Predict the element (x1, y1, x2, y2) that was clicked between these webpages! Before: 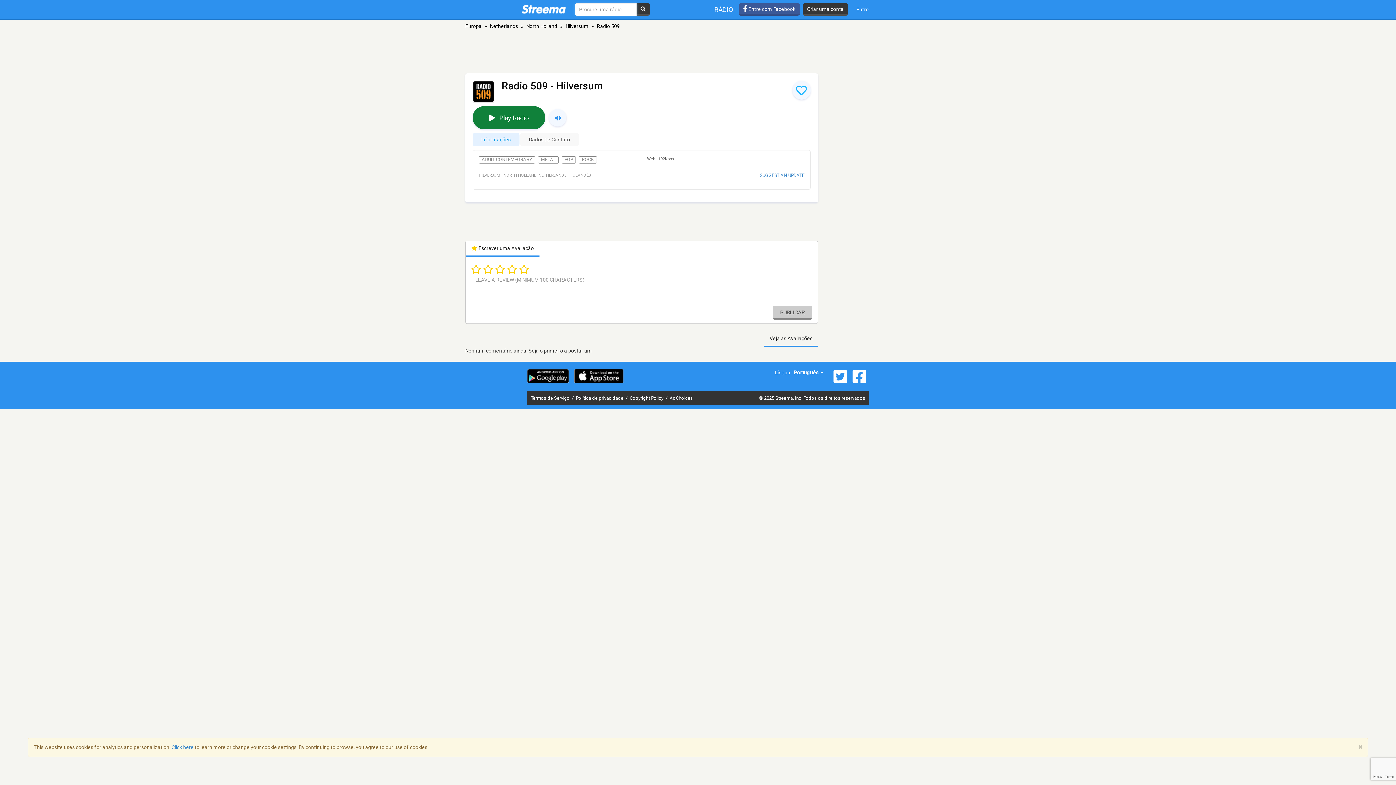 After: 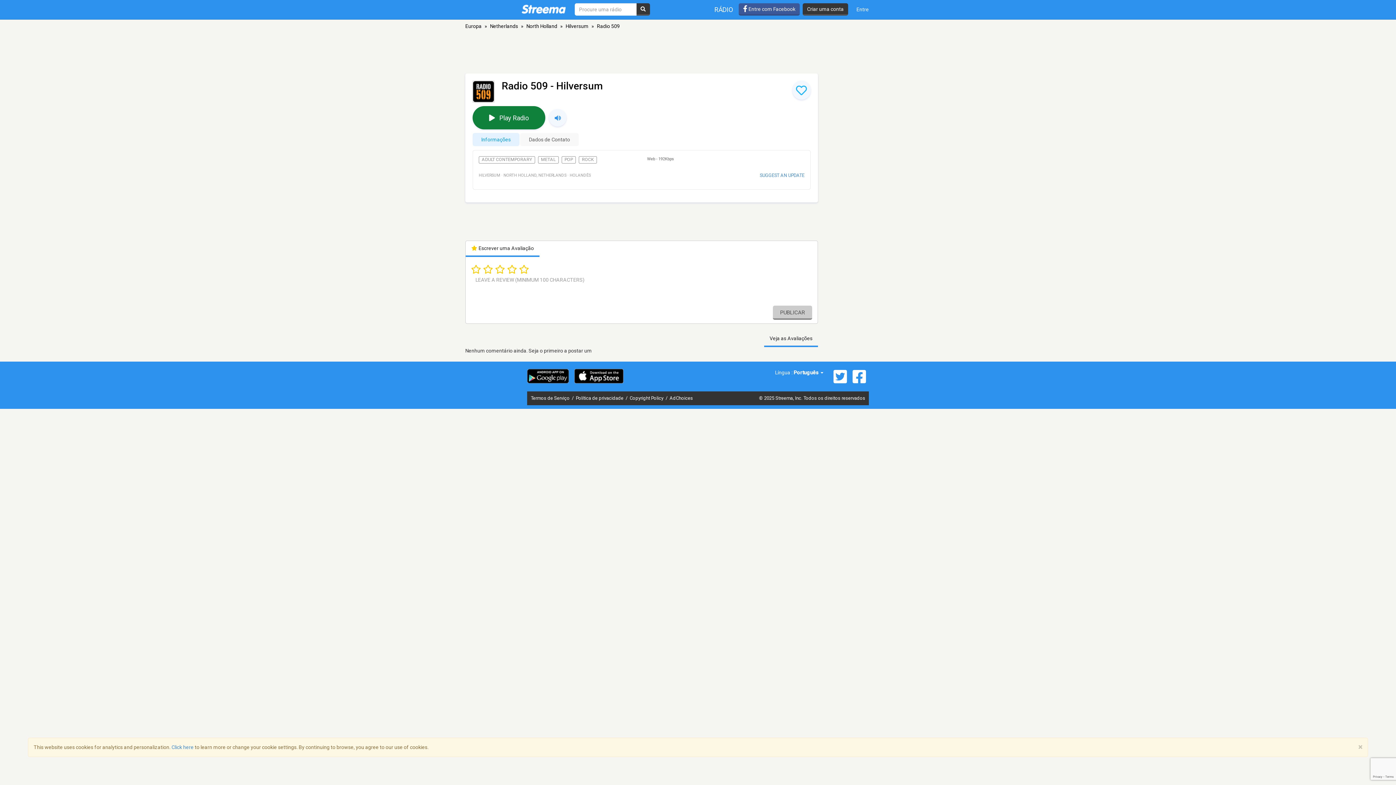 Action: bbox: (850, 369, 869, 384)